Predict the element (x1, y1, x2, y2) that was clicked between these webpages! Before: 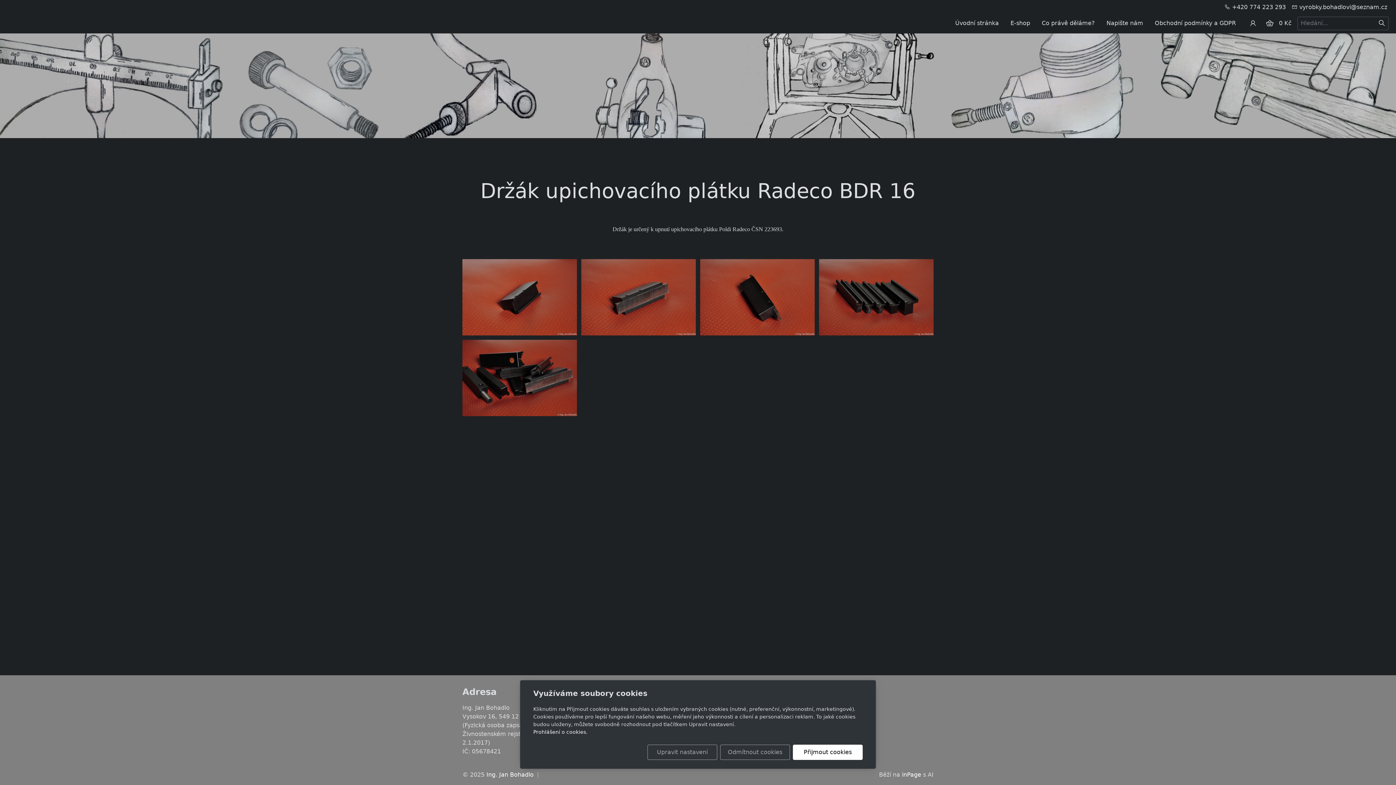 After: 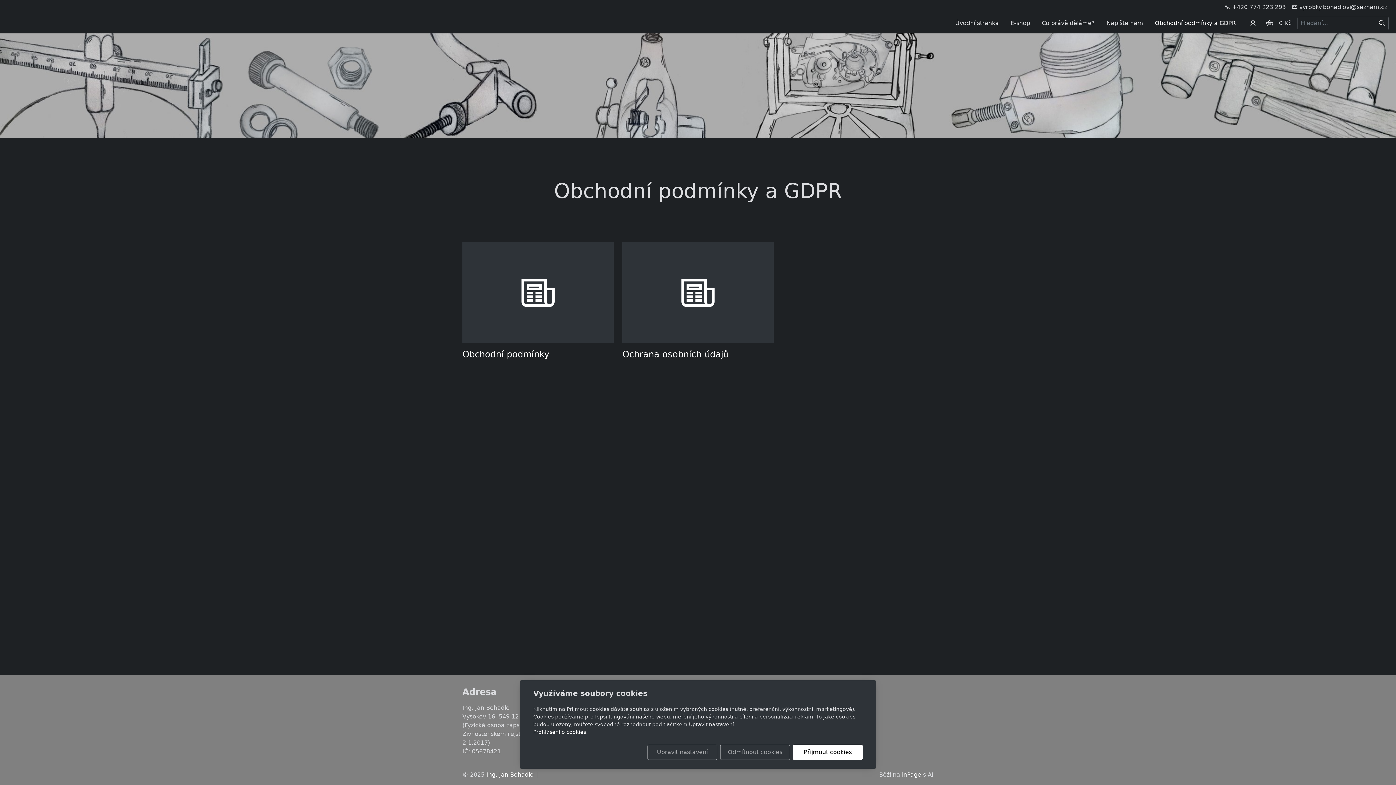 Action: bbox: (1152, 16, 1239, 30) label: Obchodní podmínky a GDPR